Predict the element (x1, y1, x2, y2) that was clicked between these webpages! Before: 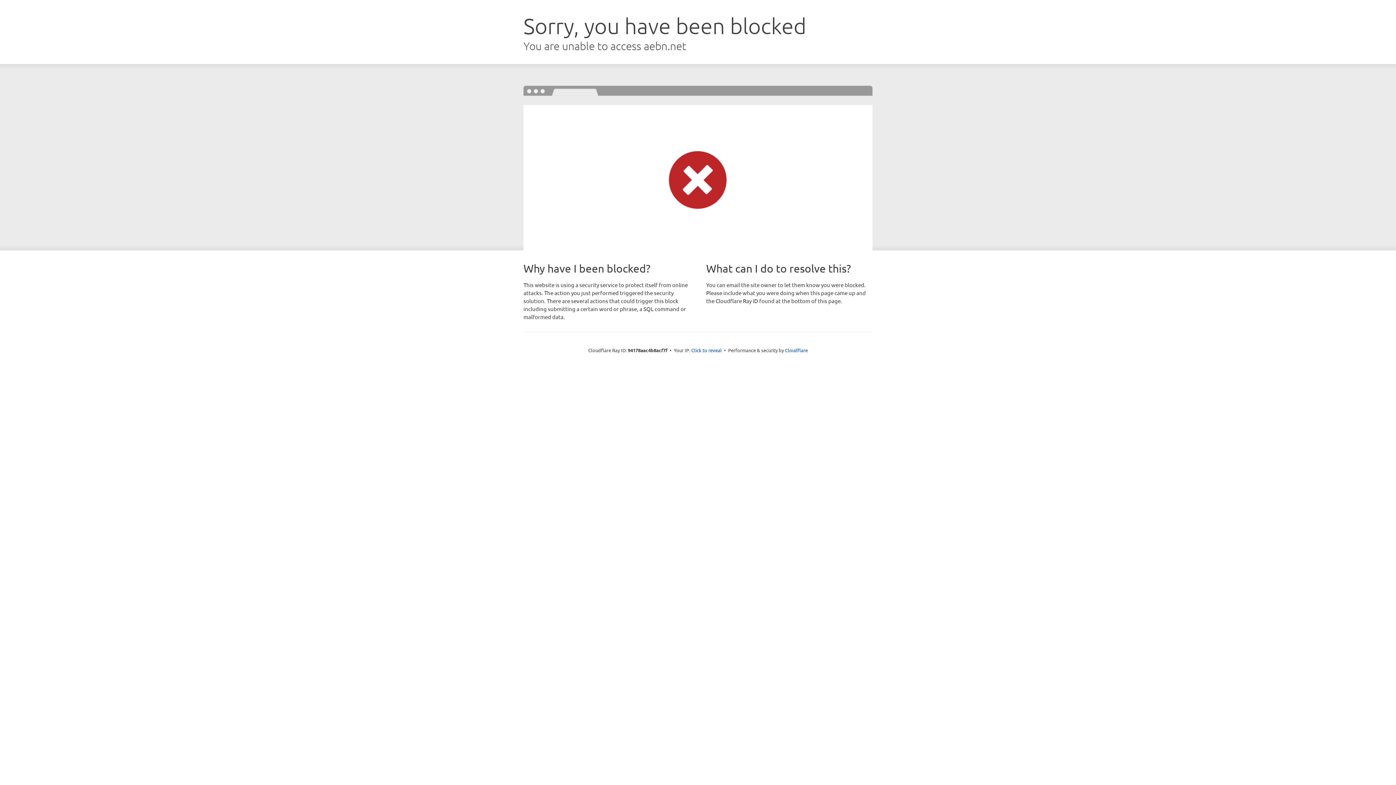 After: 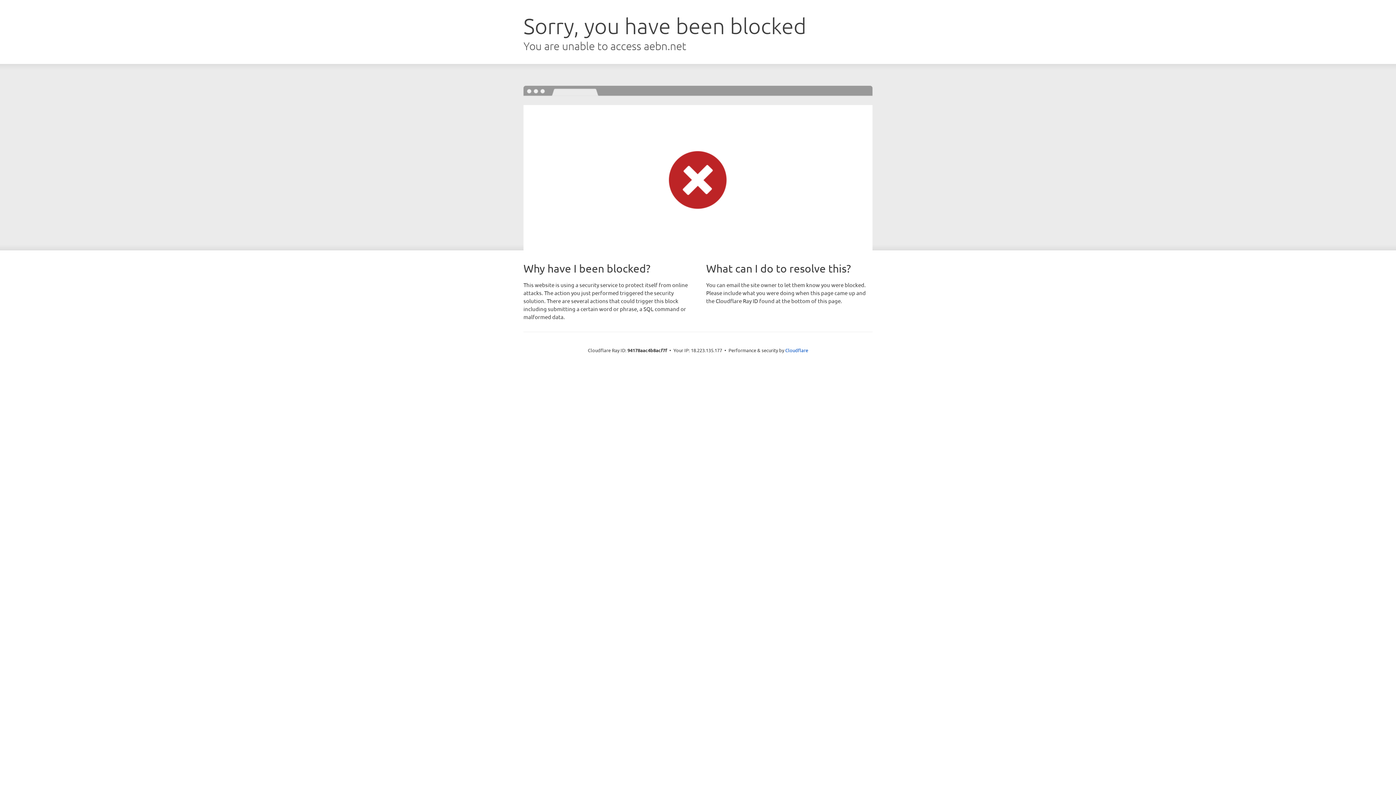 Action: bbox: (691, 346, 722, 353) label: Click to reveal